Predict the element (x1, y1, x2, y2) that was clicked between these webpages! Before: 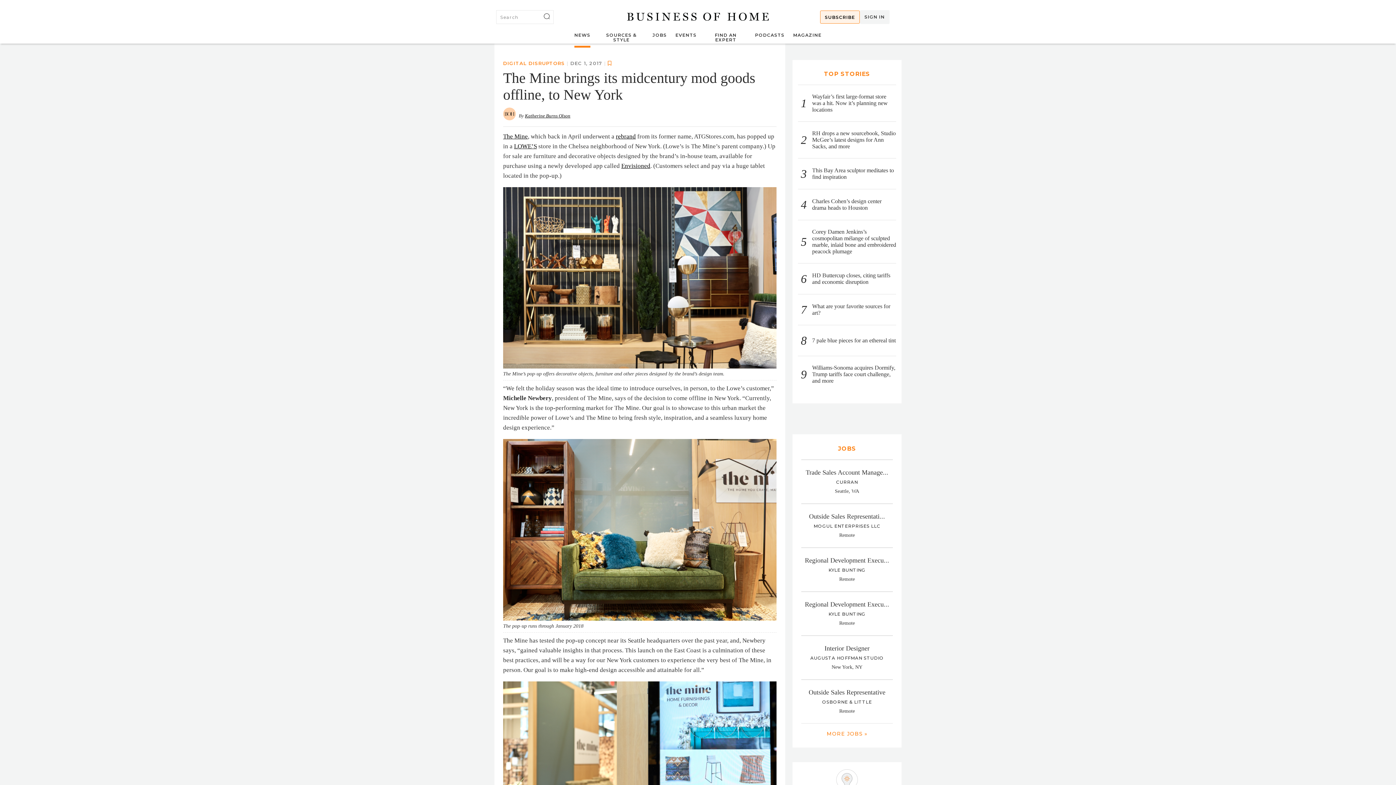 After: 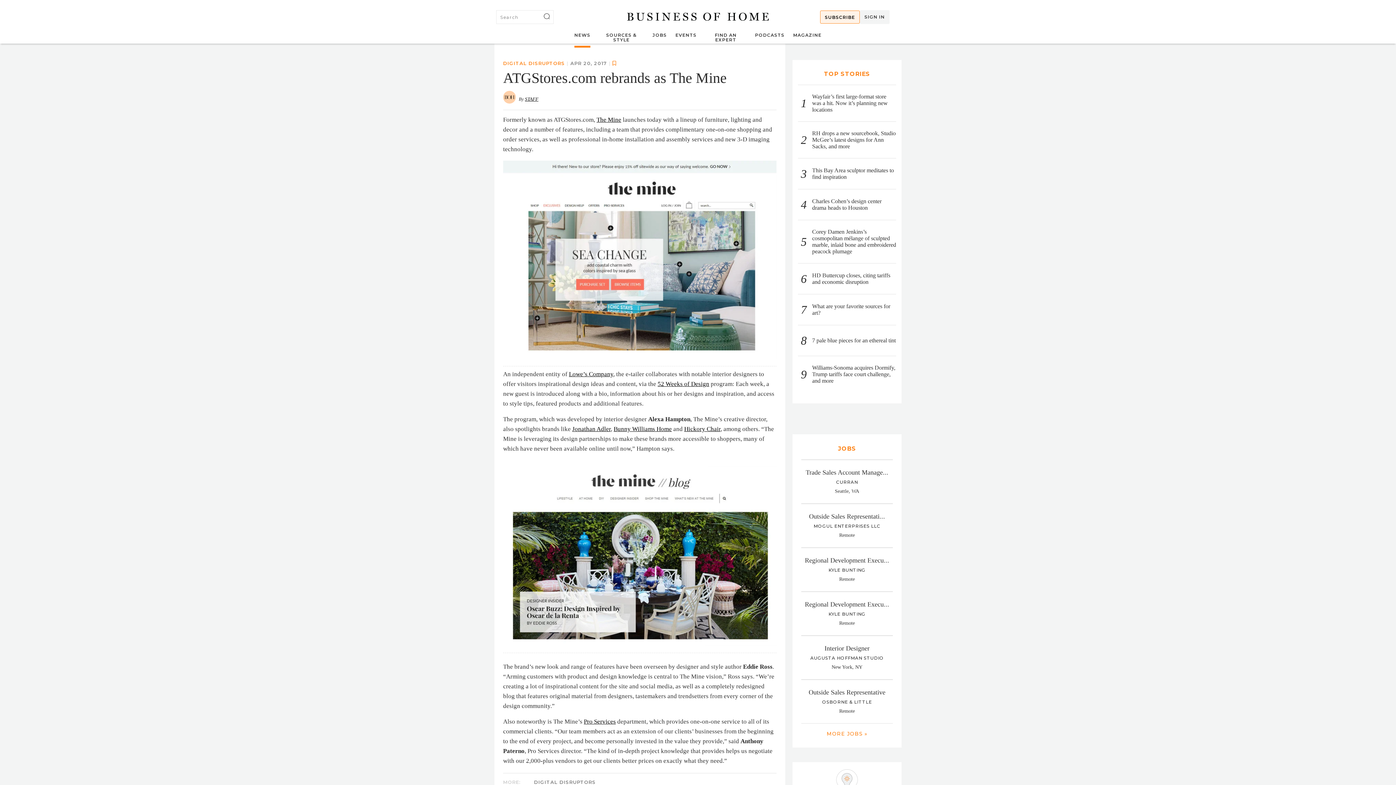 Action: label: rebrand bbox: (616, 133, 636, 140)